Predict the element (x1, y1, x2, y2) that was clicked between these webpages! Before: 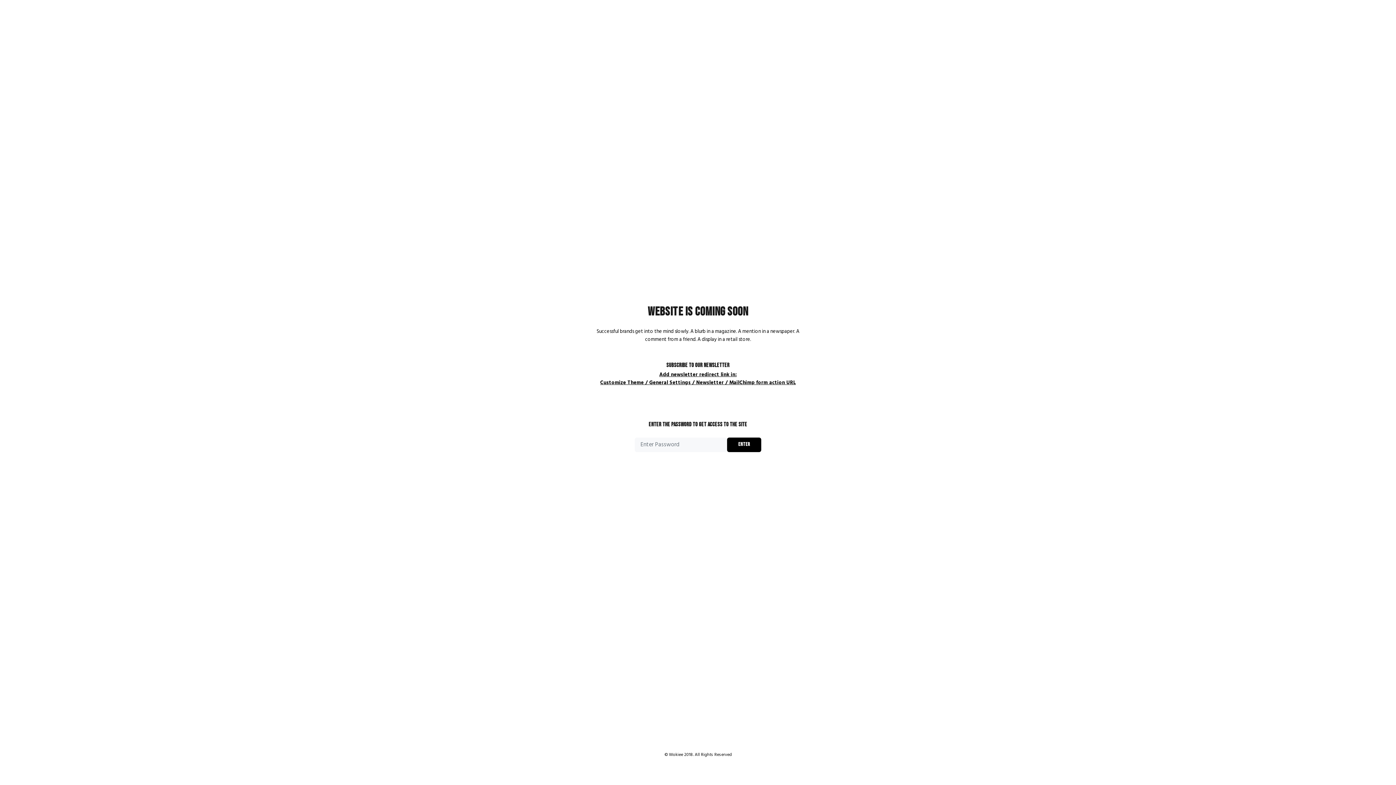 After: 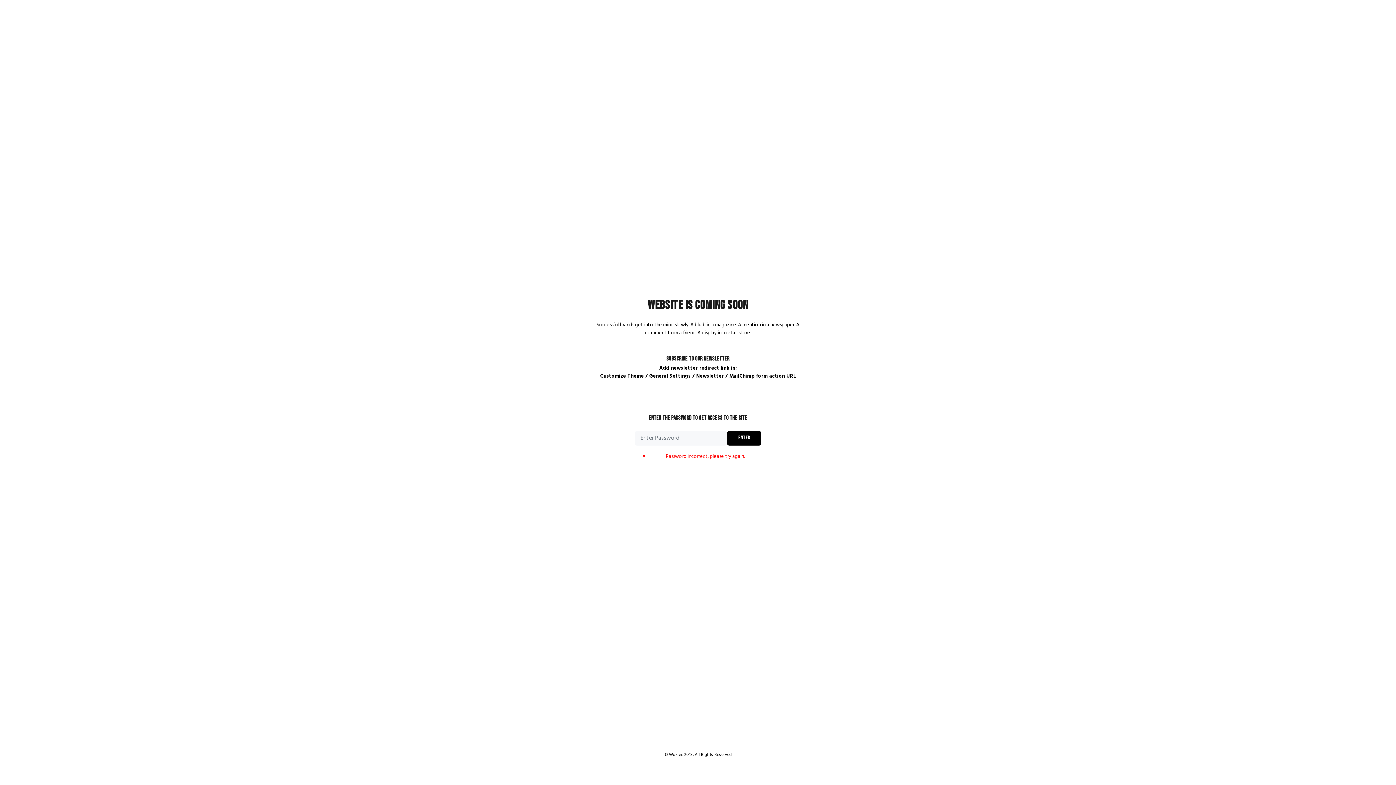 Action: bbox: (727, 437, 761, 452) label: ENTER